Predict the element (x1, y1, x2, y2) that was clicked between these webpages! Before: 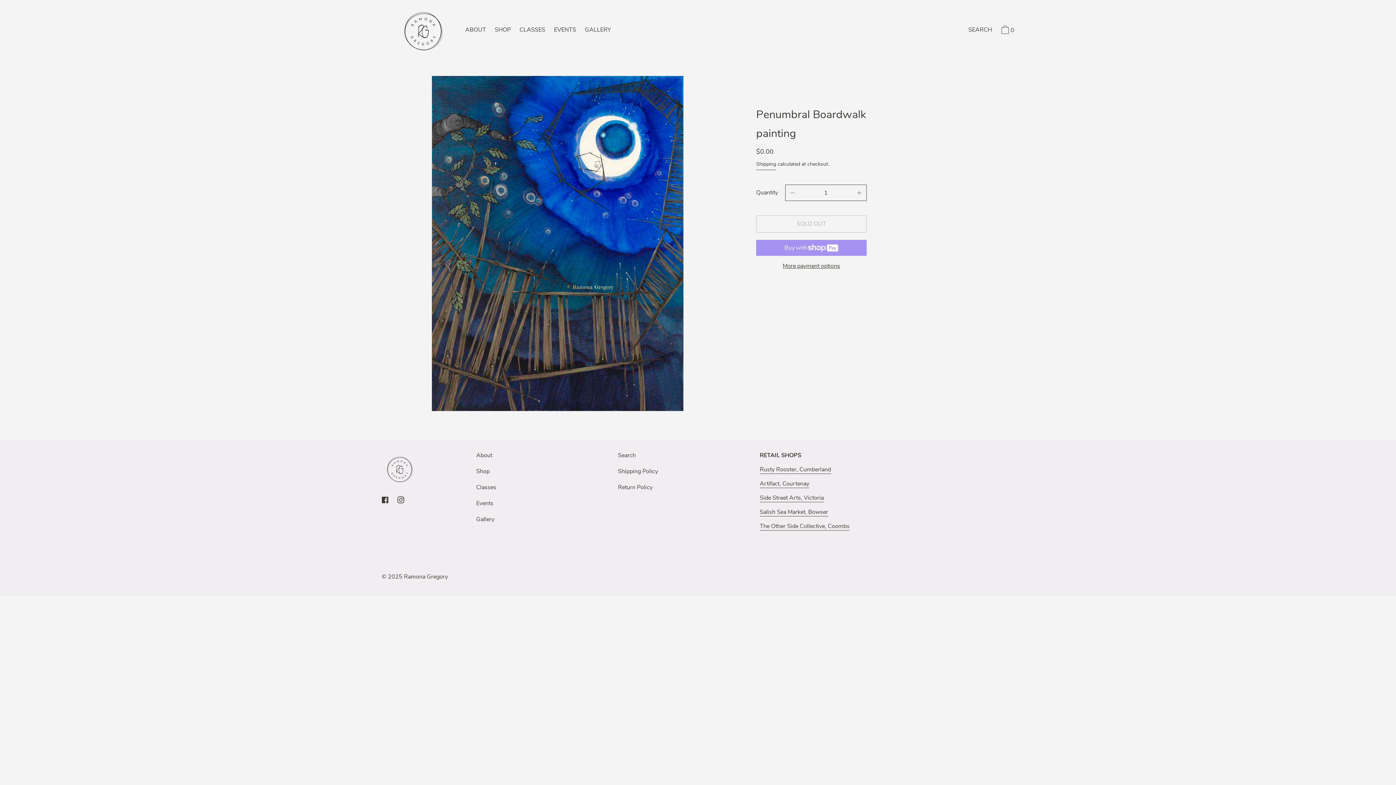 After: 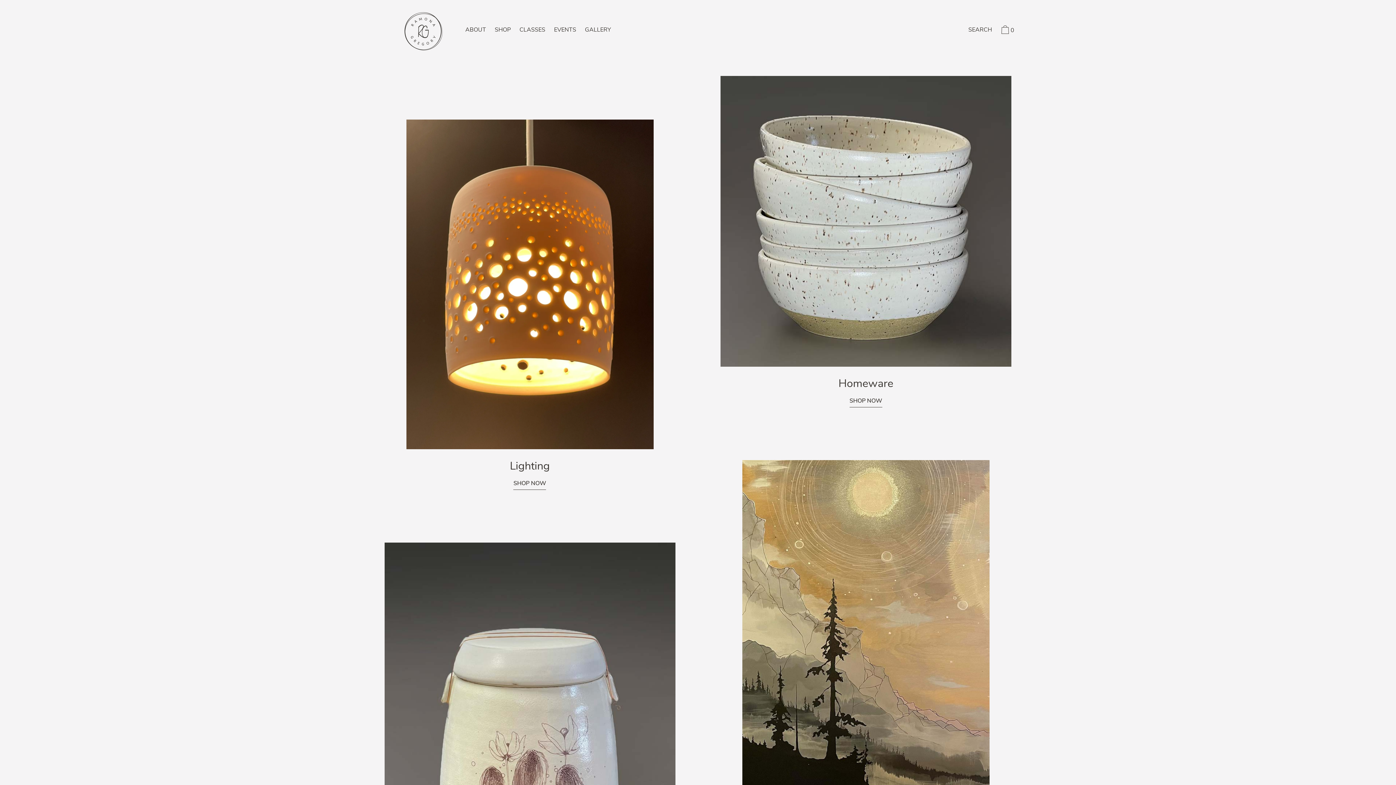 Action: label: Shop bbox: (472, 463, 493, 479)